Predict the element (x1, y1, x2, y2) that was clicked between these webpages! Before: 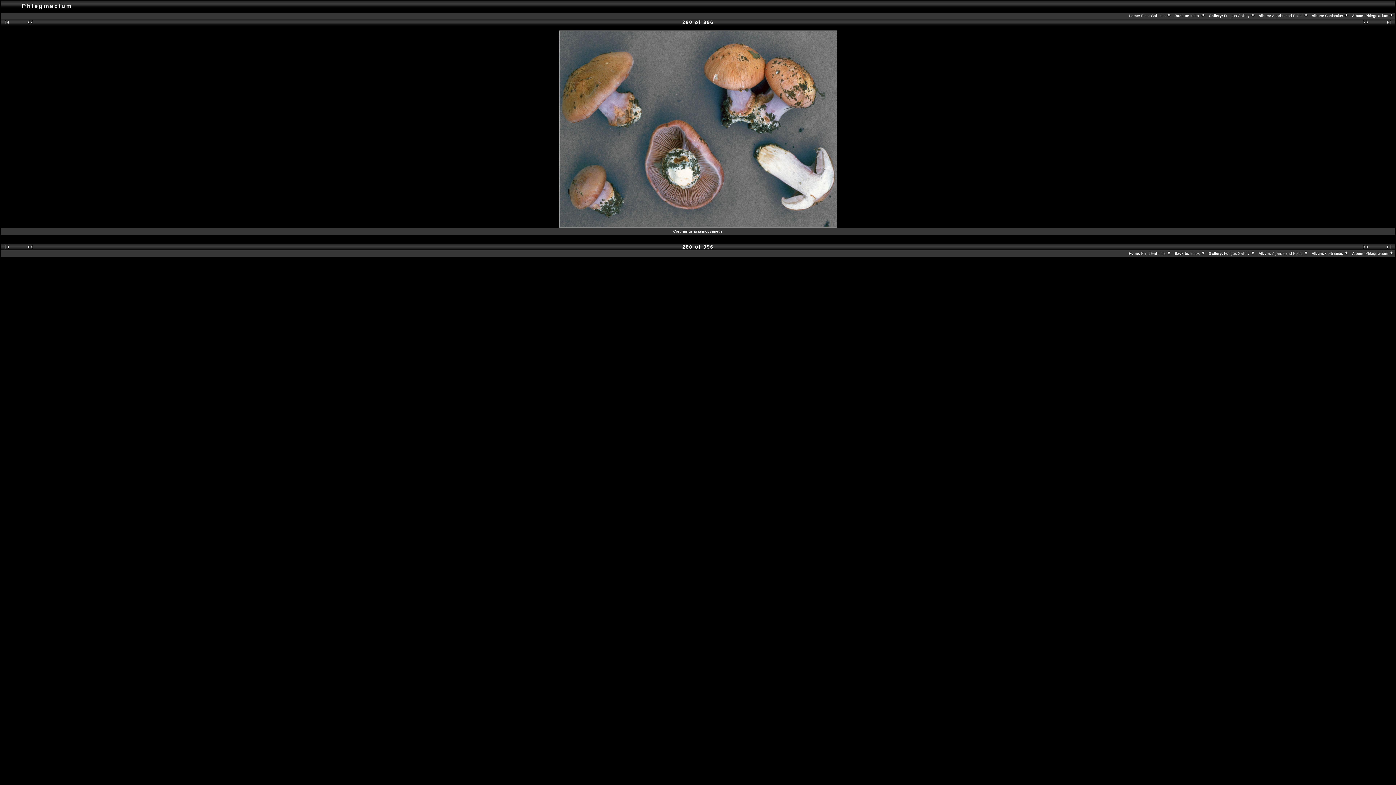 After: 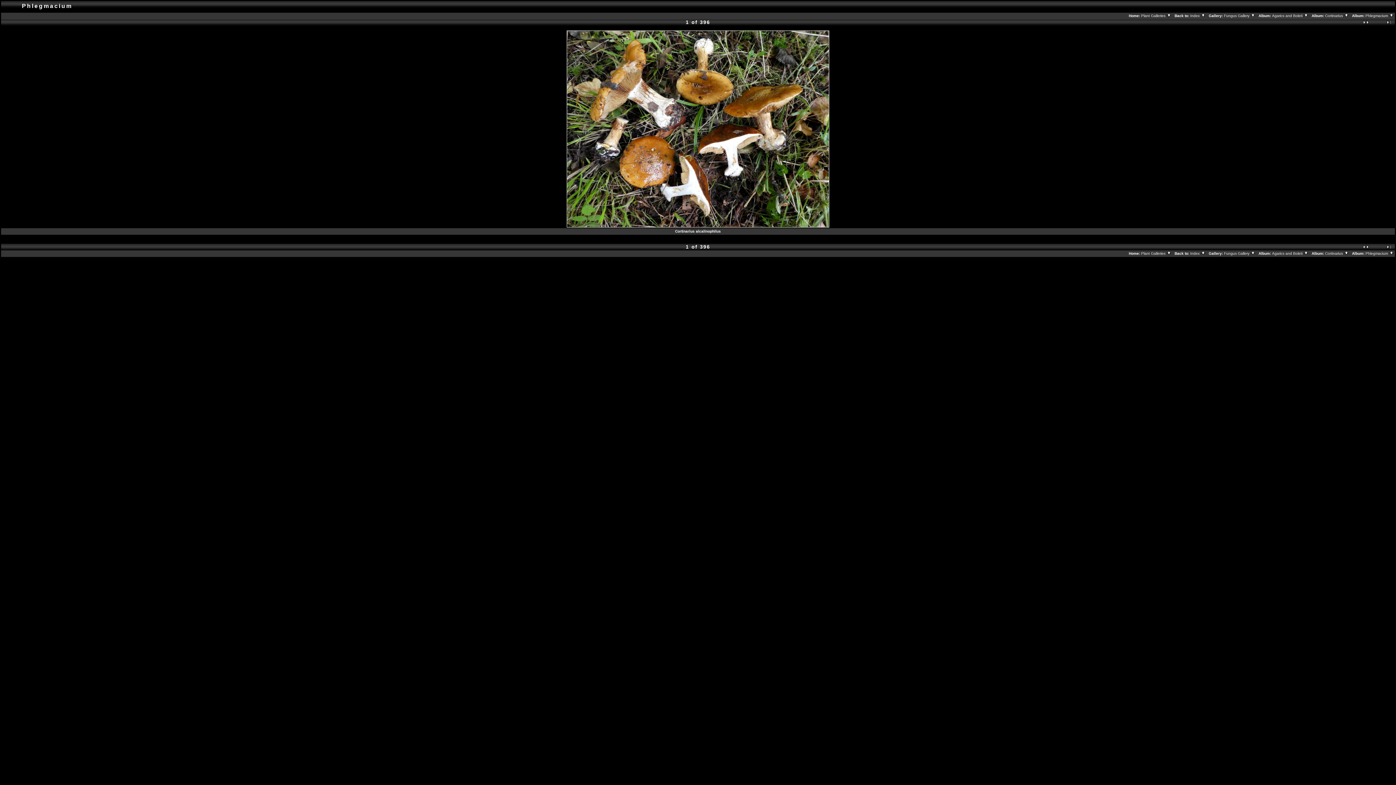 Action: bbox: (1, 244, 11, 250)